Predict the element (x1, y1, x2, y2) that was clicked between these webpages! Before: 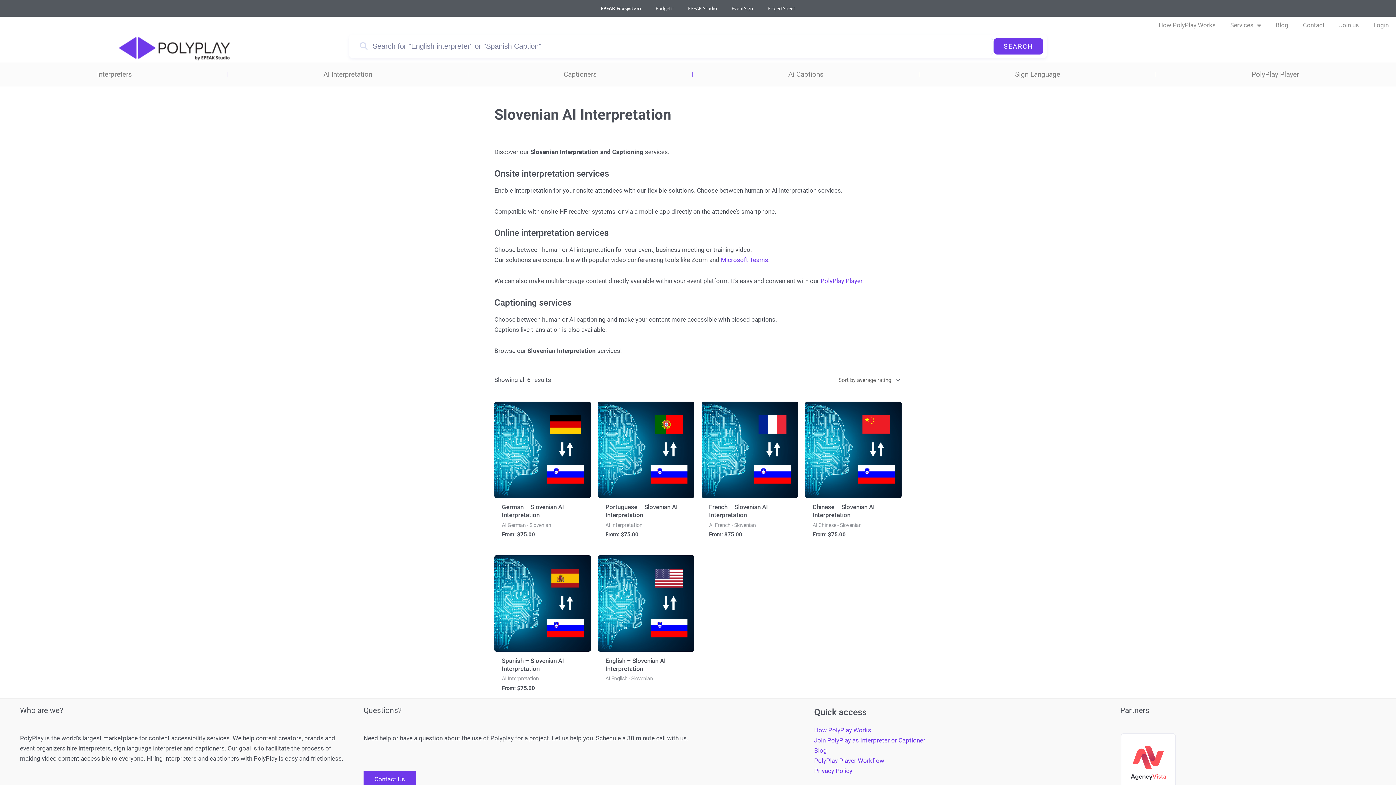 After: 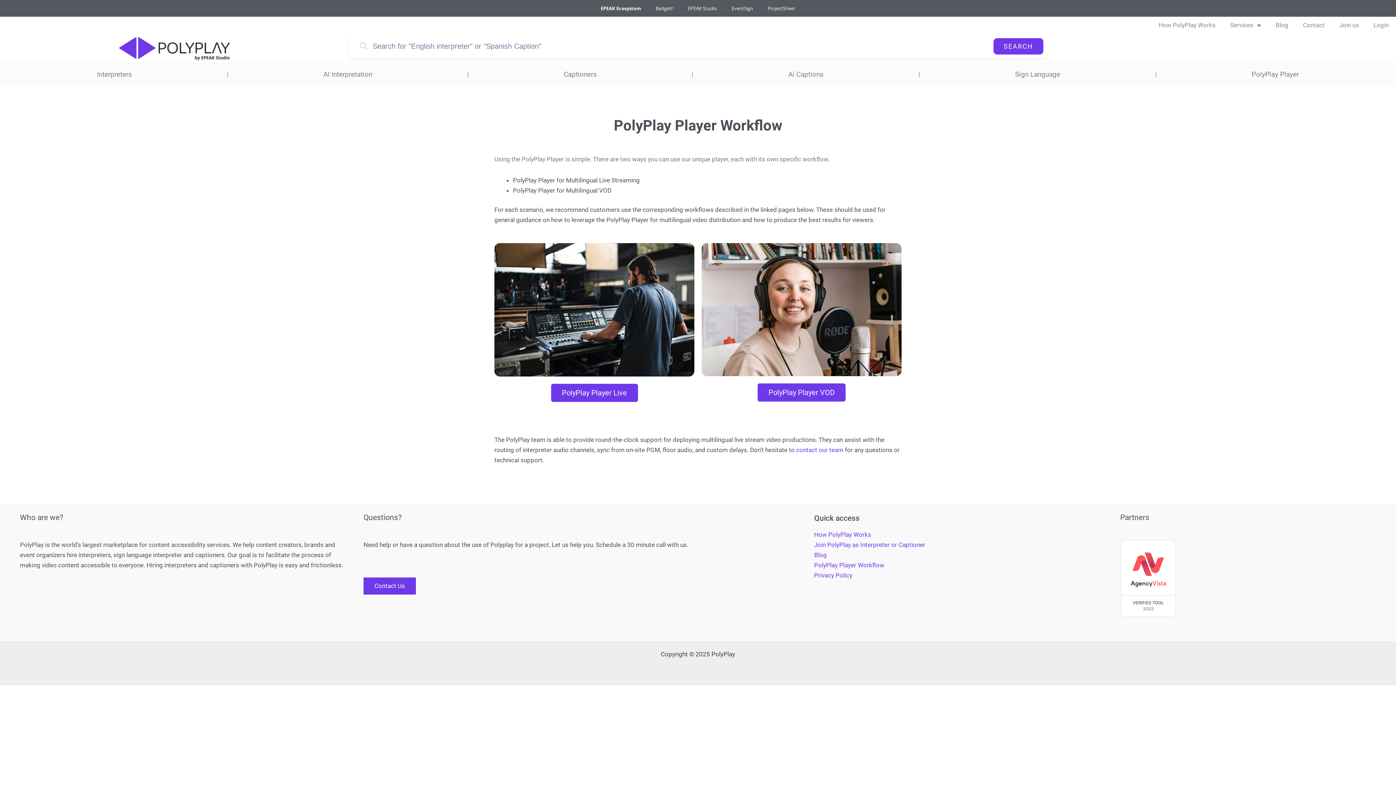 Action: label: PolyPlay Player Workflow bbox: (814, 757, 884, 764)